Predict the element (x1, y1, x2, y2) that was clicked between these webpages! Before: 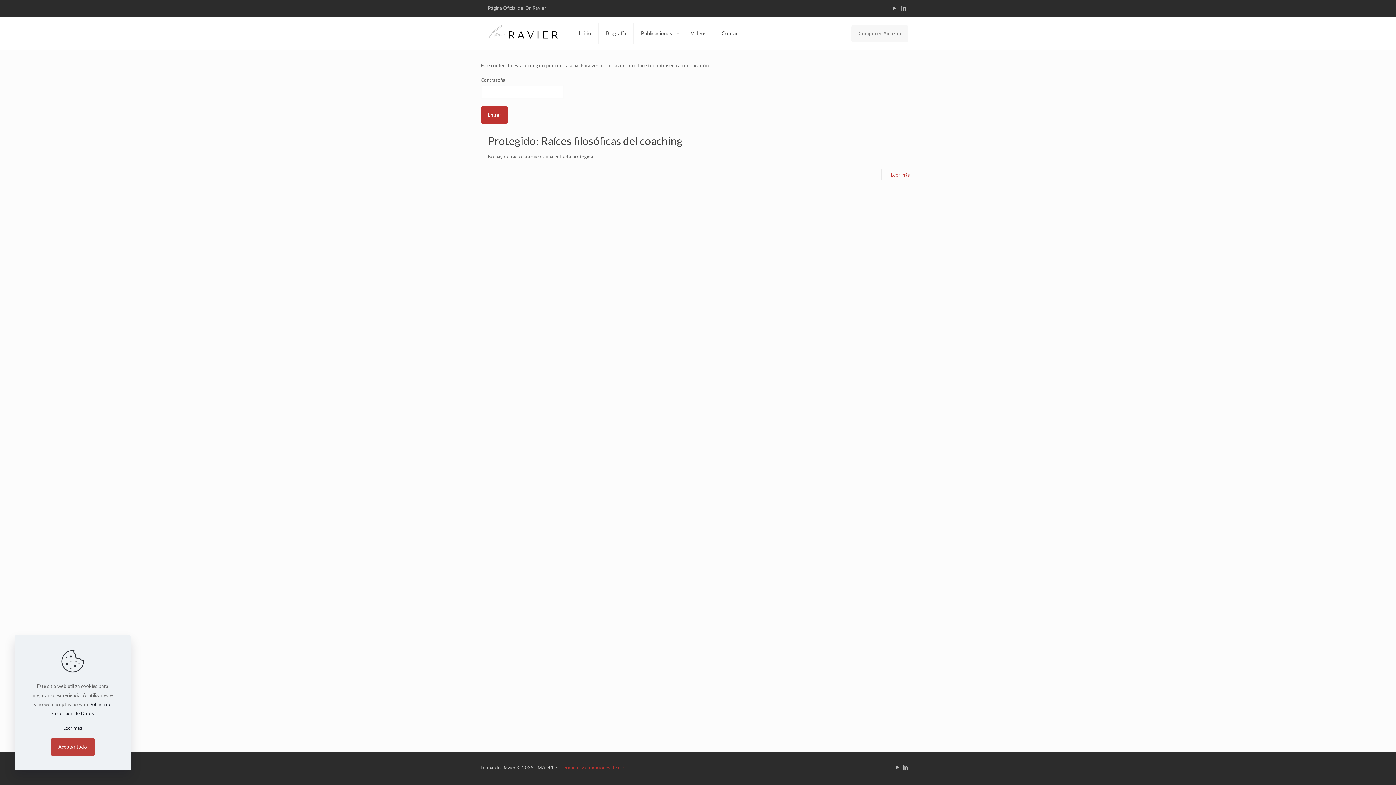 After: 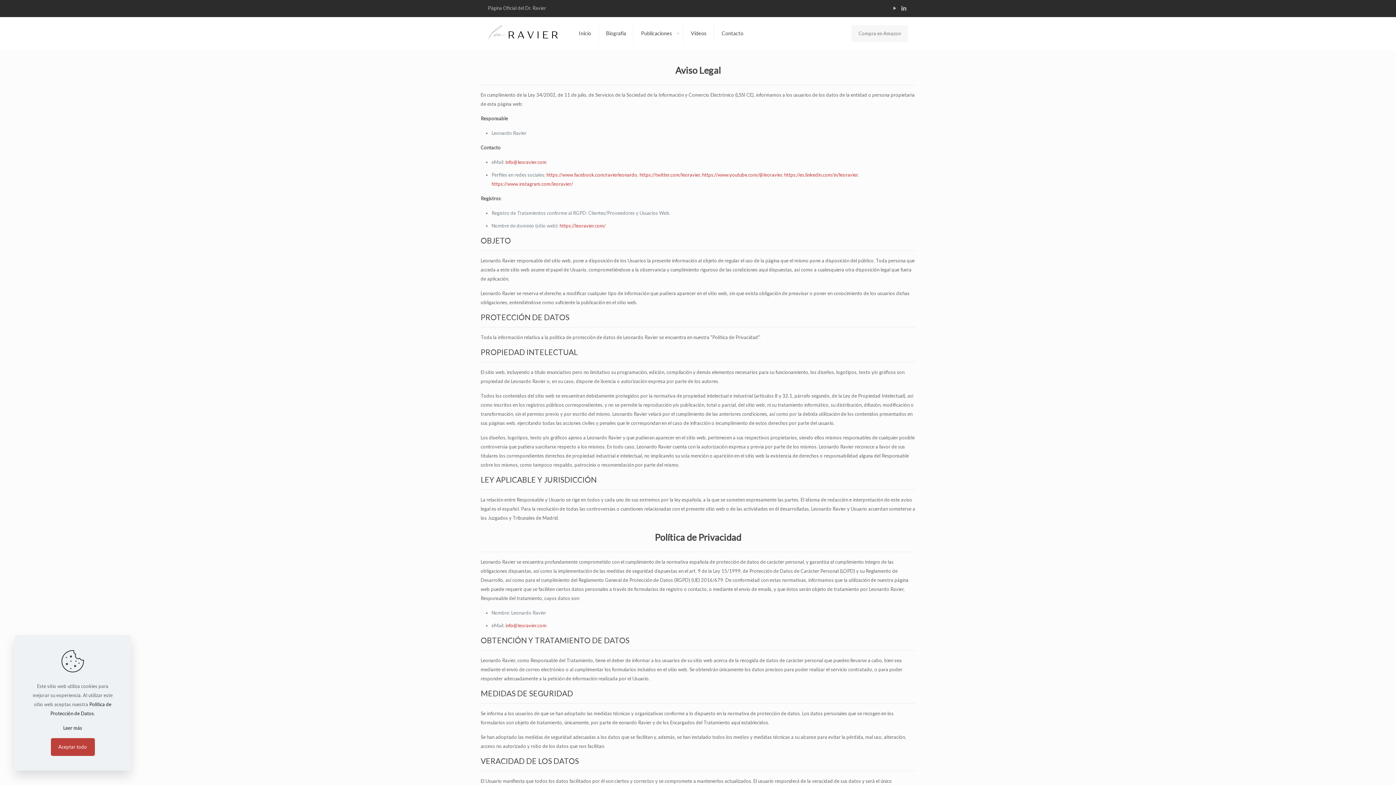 Action: label: Términos y condiciones de uso bbox: (560, 765, 625, 770)